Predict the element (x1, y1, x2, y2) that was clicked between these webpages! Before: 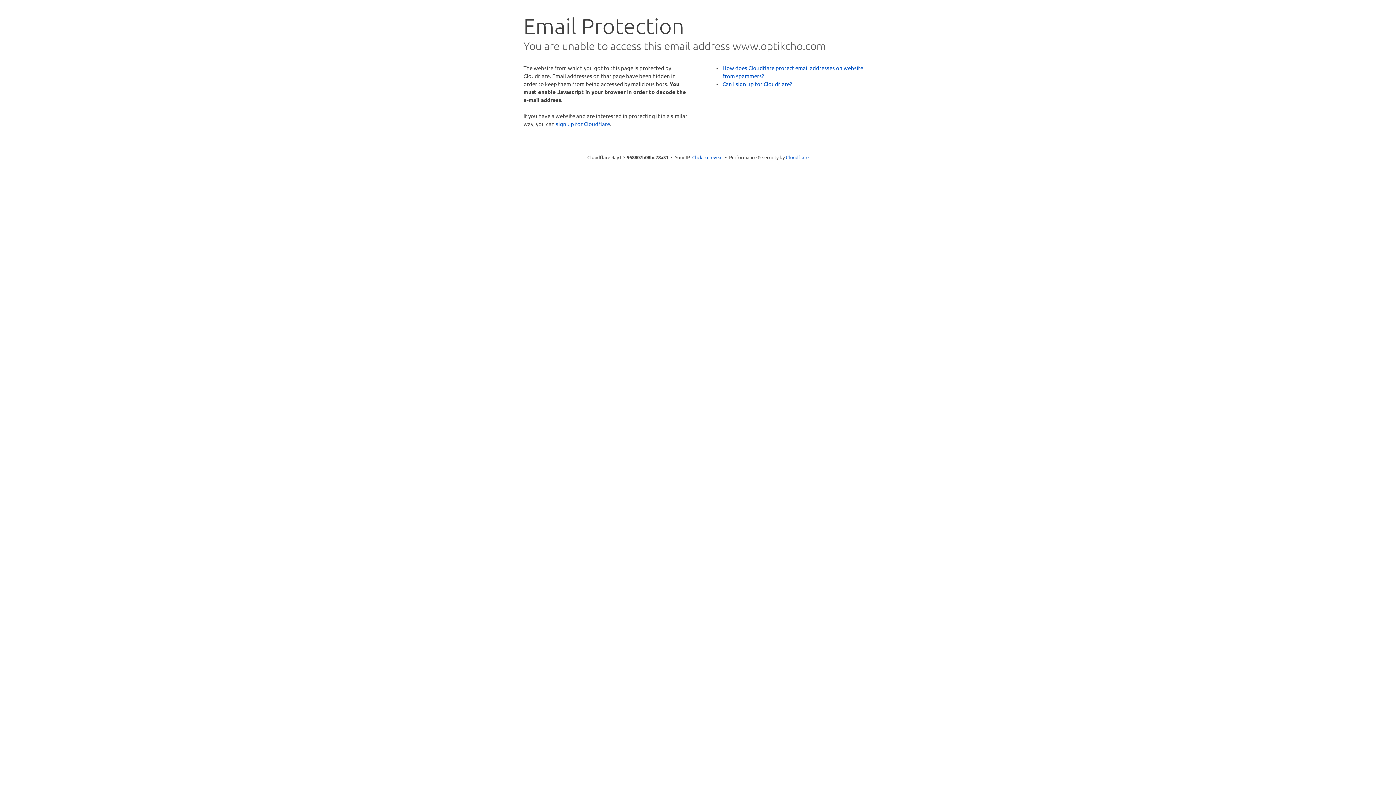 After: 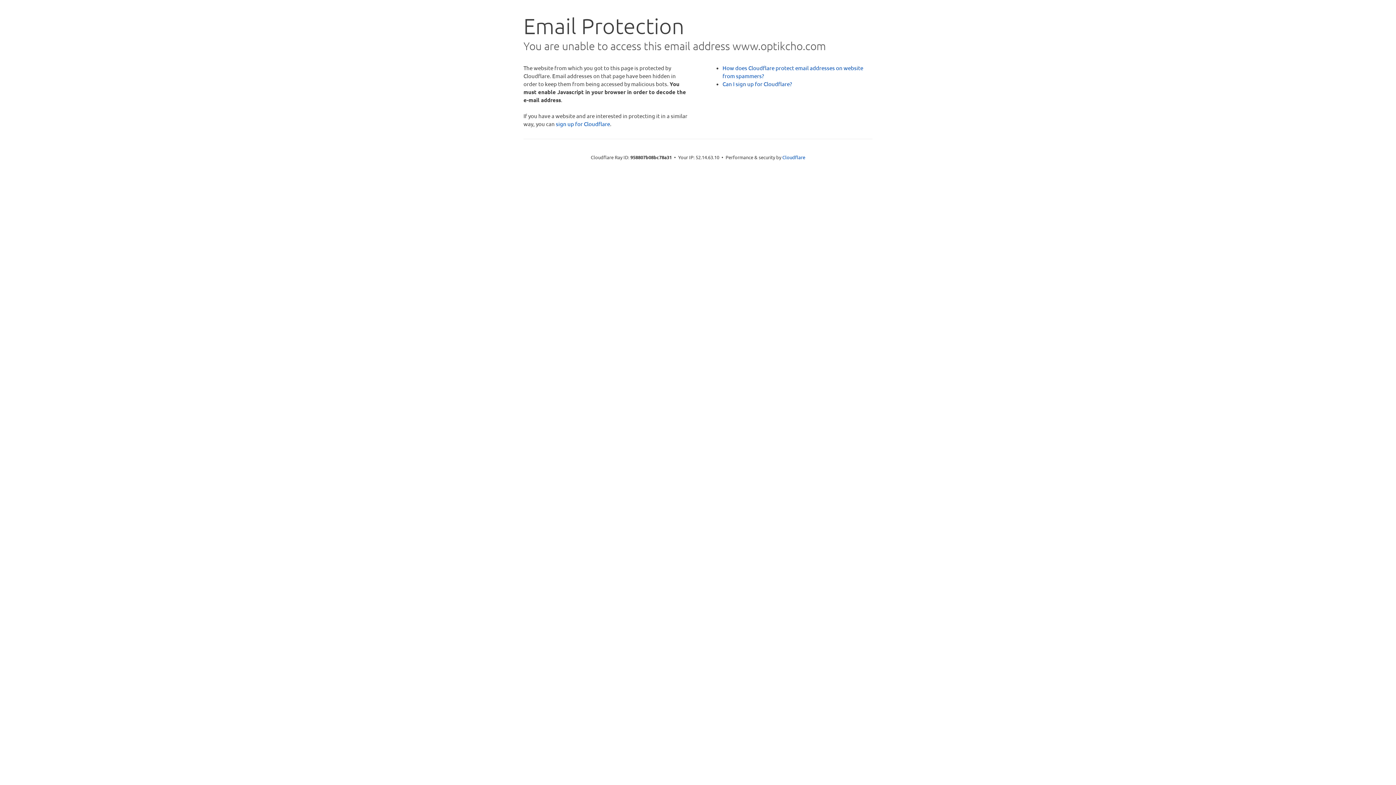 Action: label: Click to reveal bbox: (692, 153, 722, 160)